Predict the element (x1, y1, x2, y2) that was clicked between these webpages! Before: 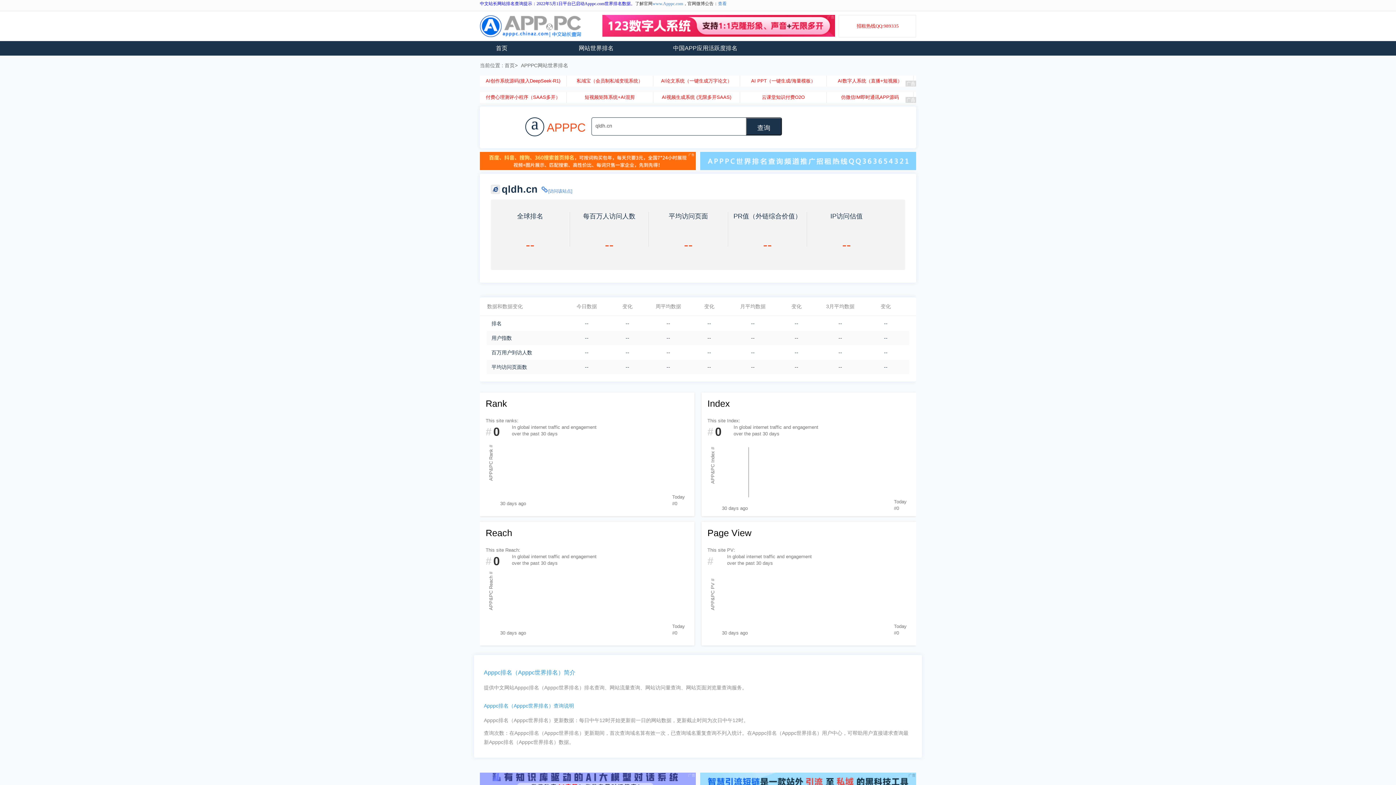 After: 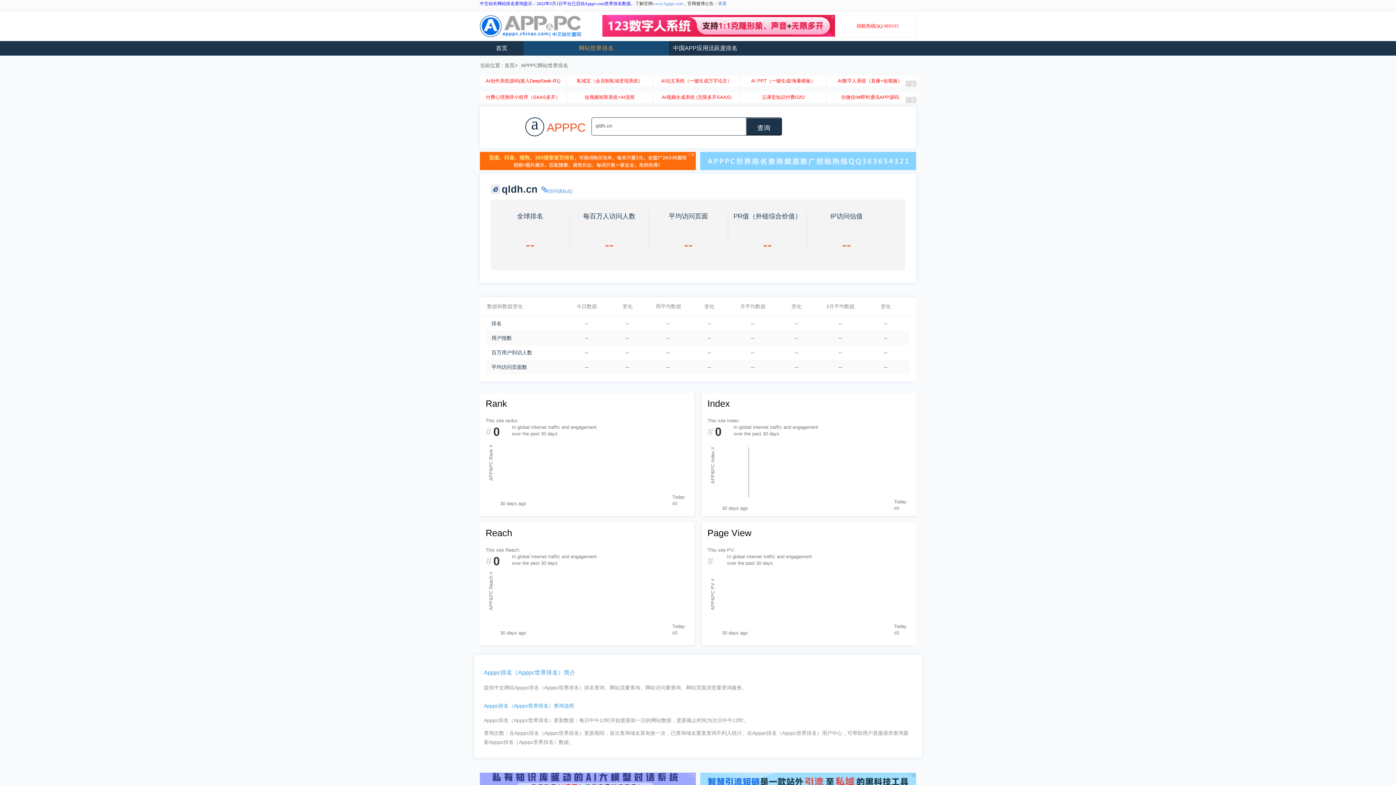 Action: label: 网站世界排名 bbox: (523, 41, 669, 55)